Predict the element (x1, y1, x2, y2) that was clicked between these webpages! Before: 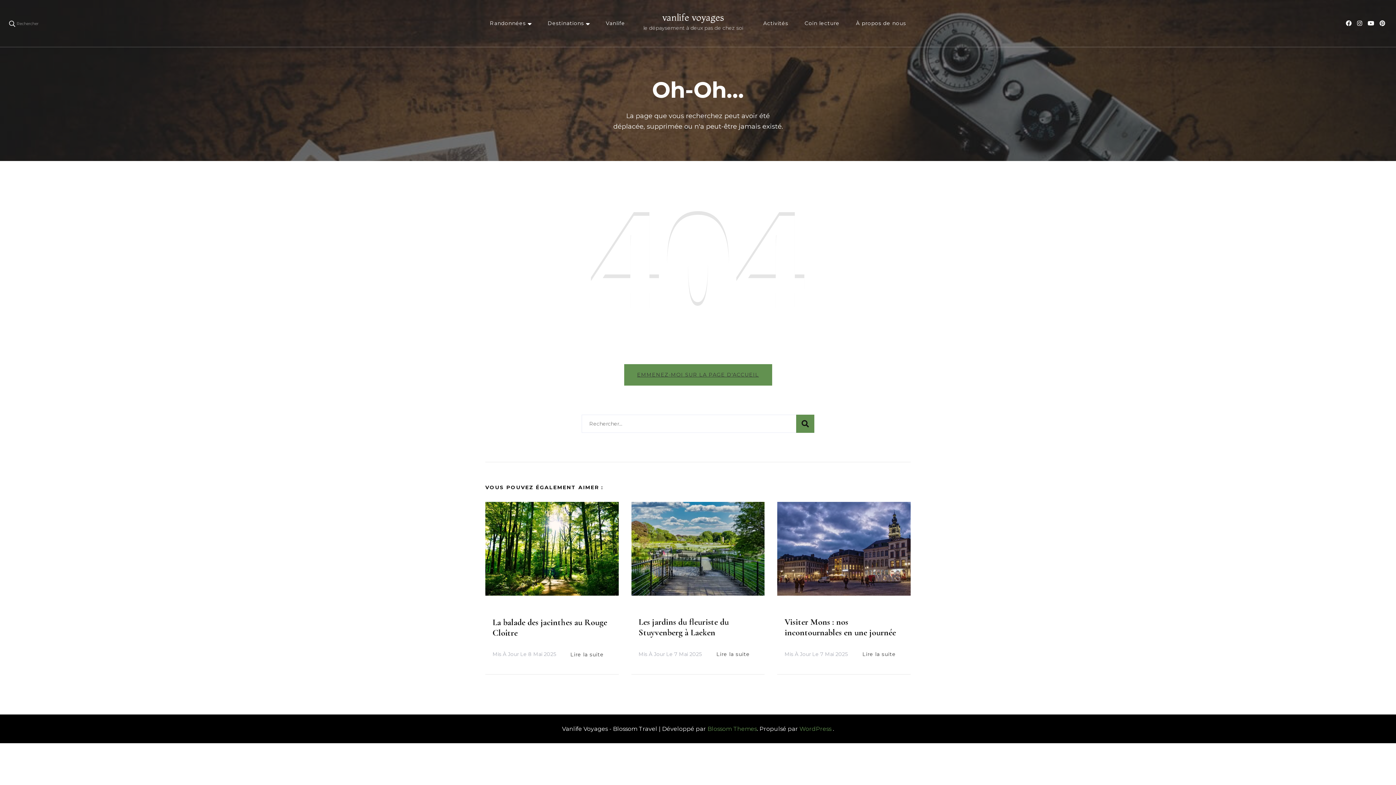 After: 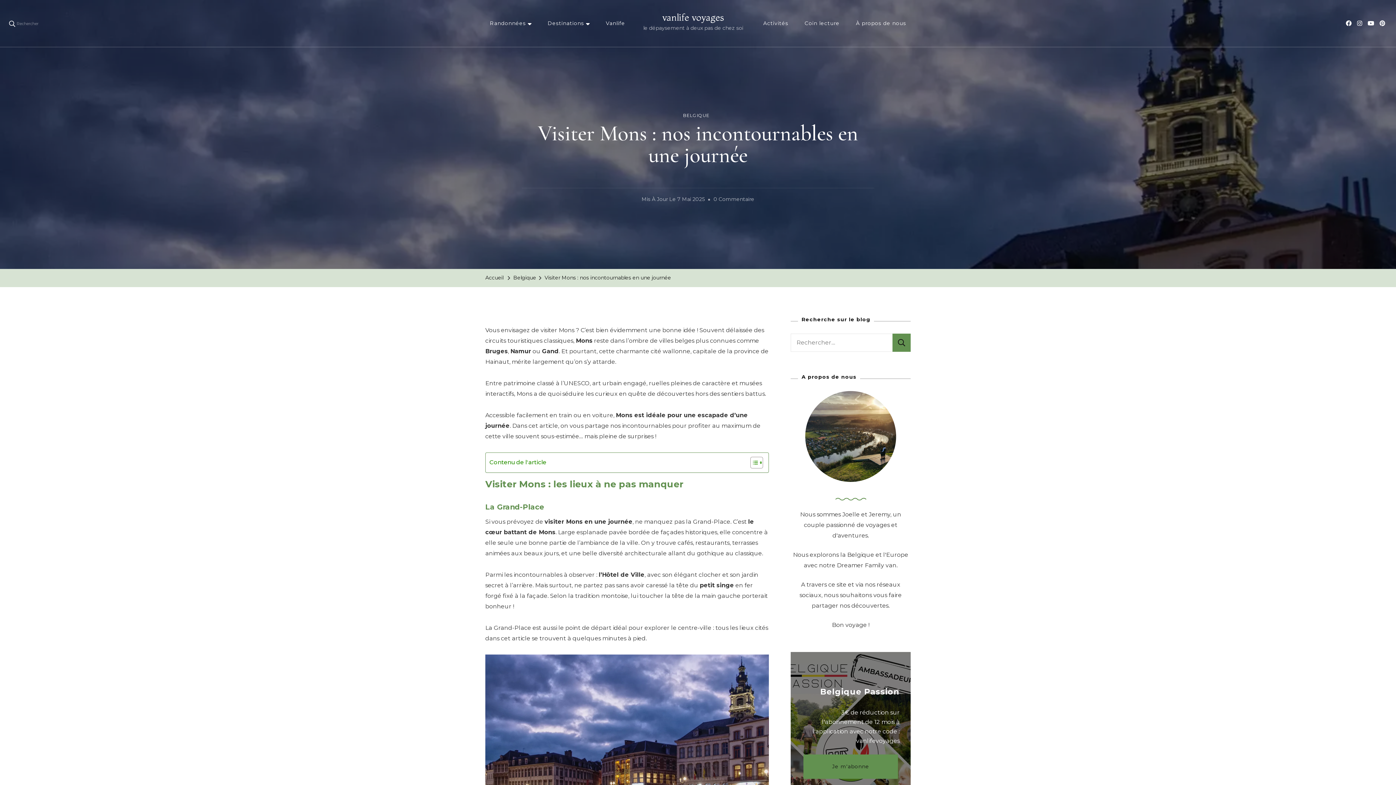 Action: bbox: (784, 617, 896, 638) label: Visiter Mons : nos incontournables en une journée